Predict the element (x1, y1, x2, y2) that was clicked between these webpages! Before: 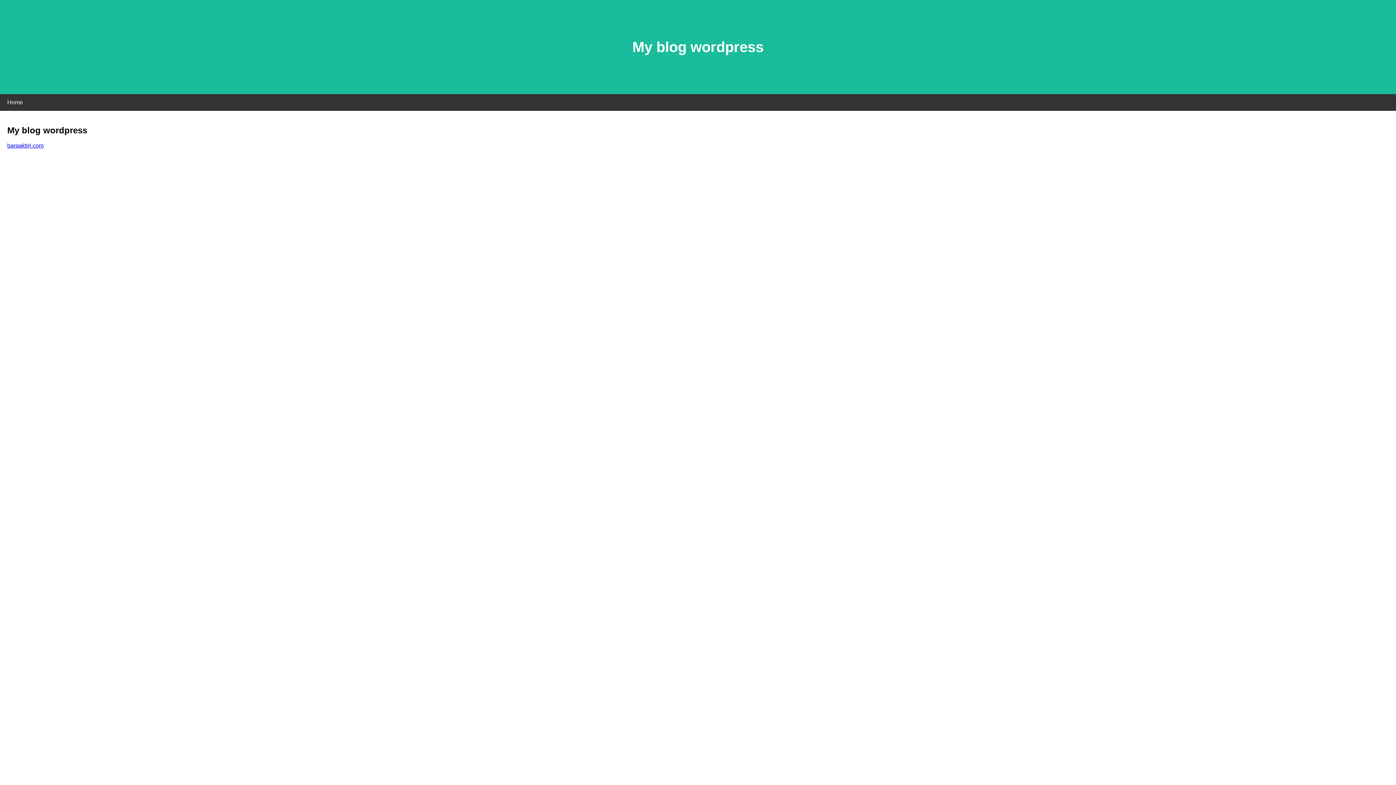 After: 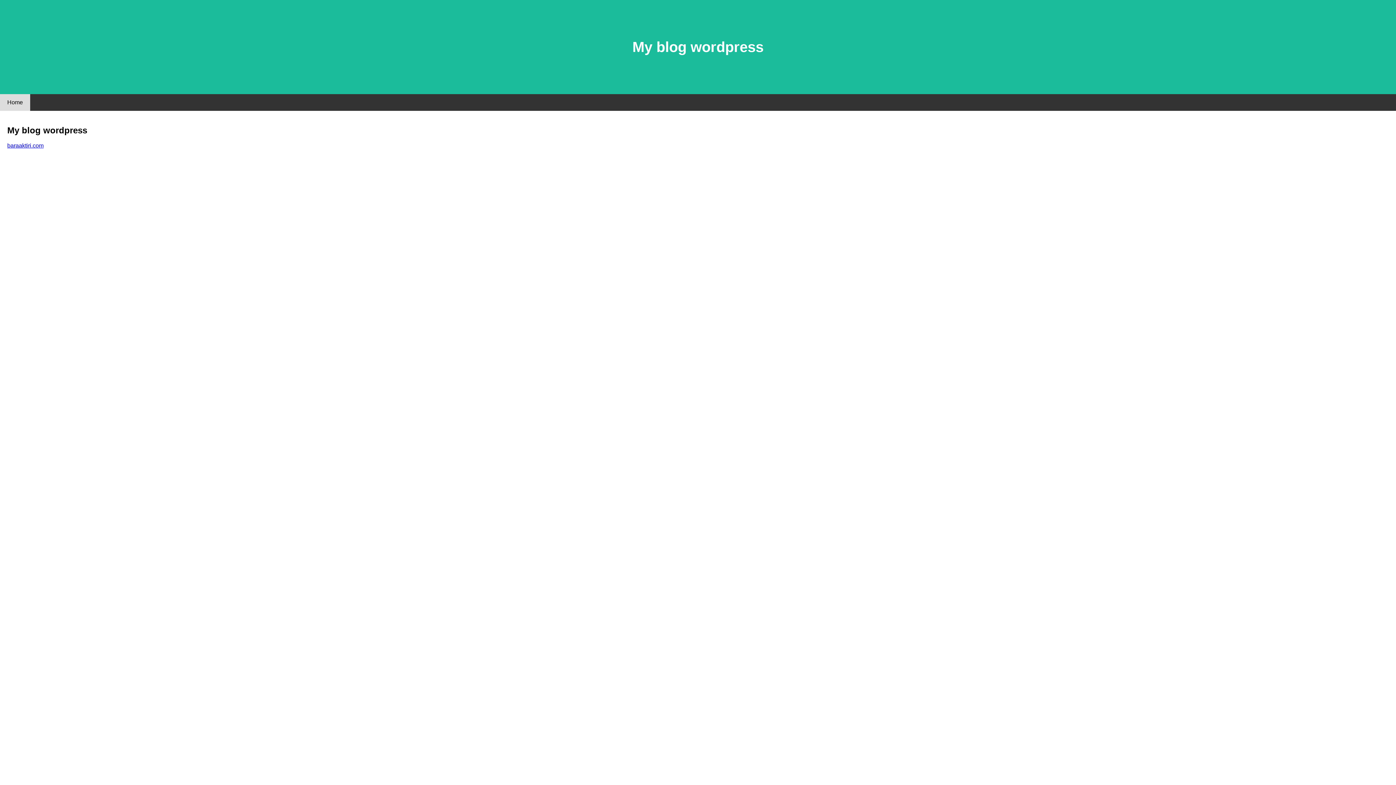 Action: label: Home bbox: (0, 94, 30, 110)